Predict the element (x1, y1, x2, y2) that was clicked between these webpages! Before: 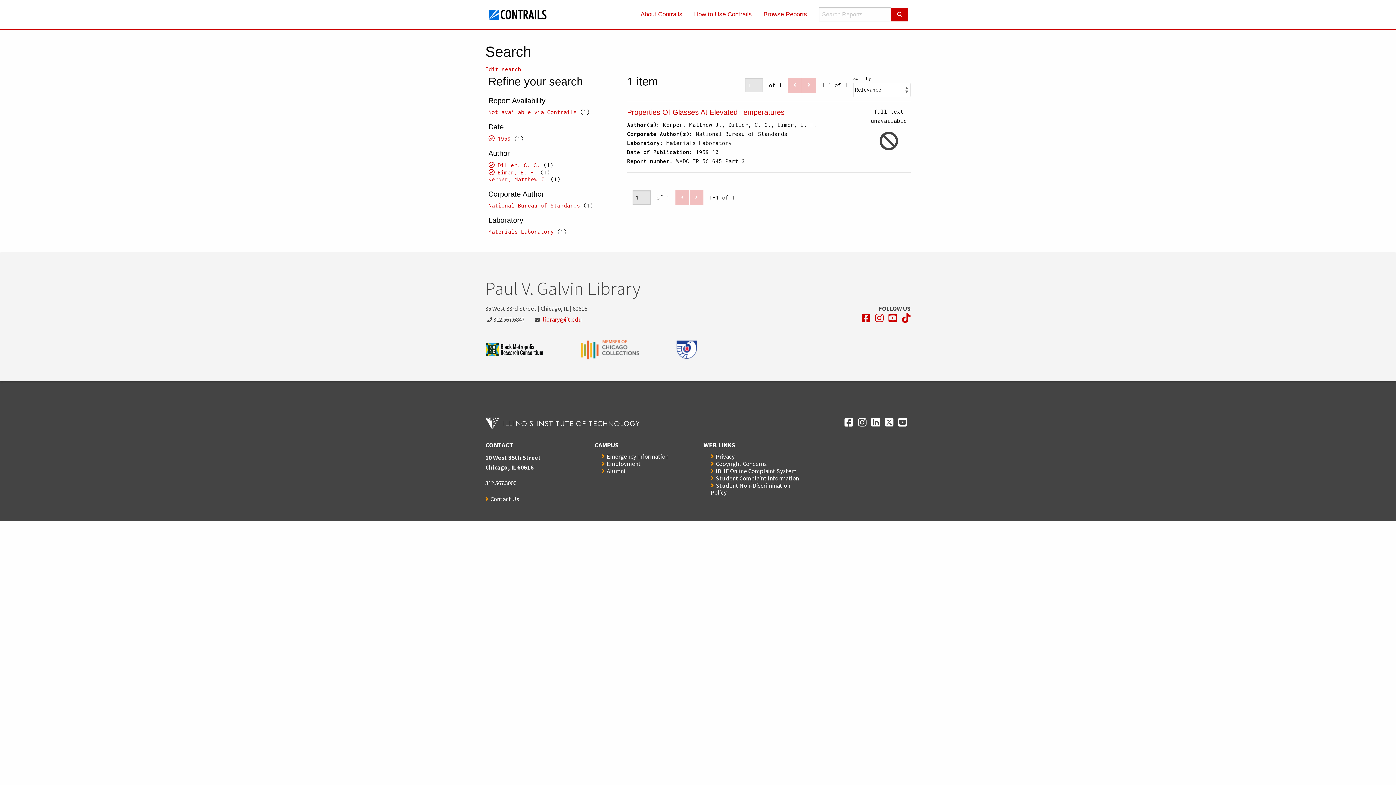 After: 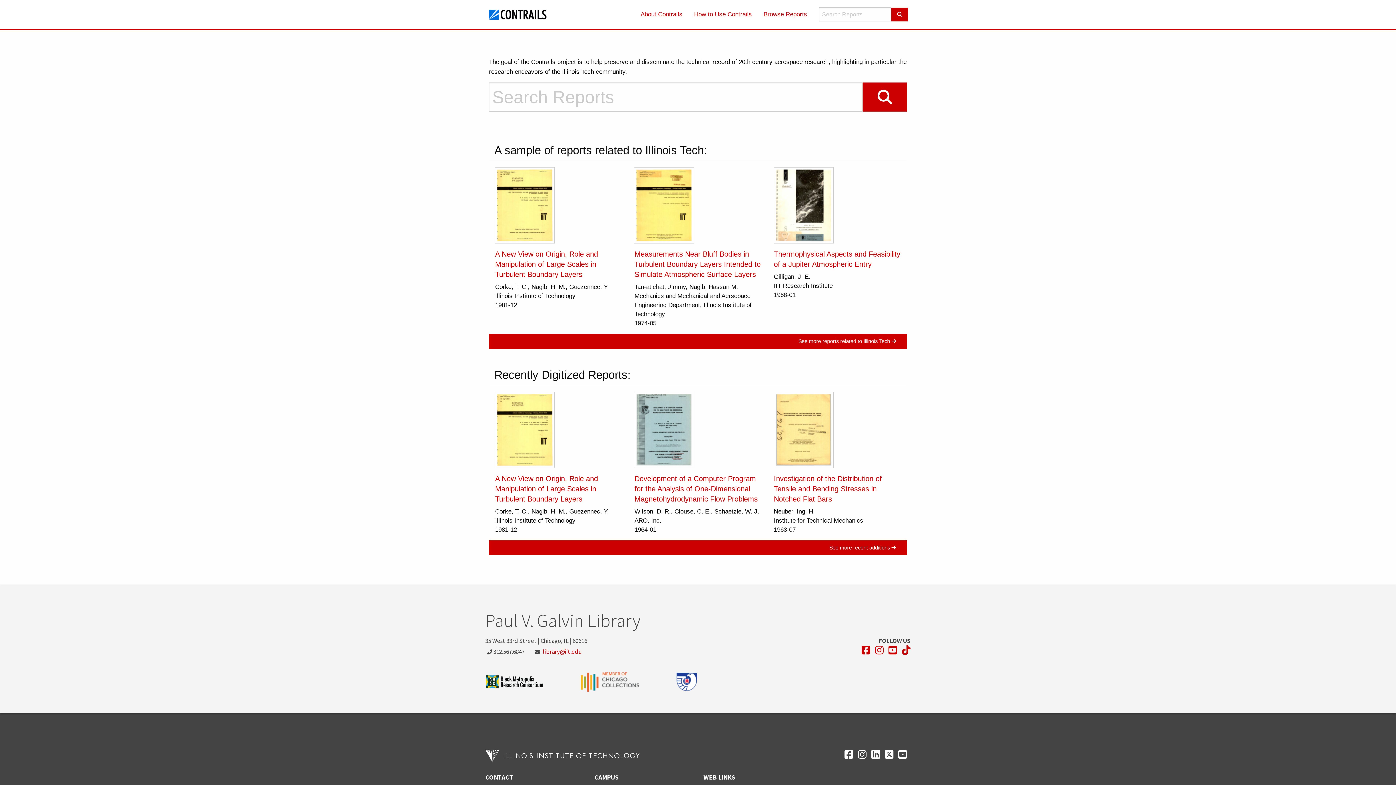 Action: bbox: (488, 2, 547, 26)